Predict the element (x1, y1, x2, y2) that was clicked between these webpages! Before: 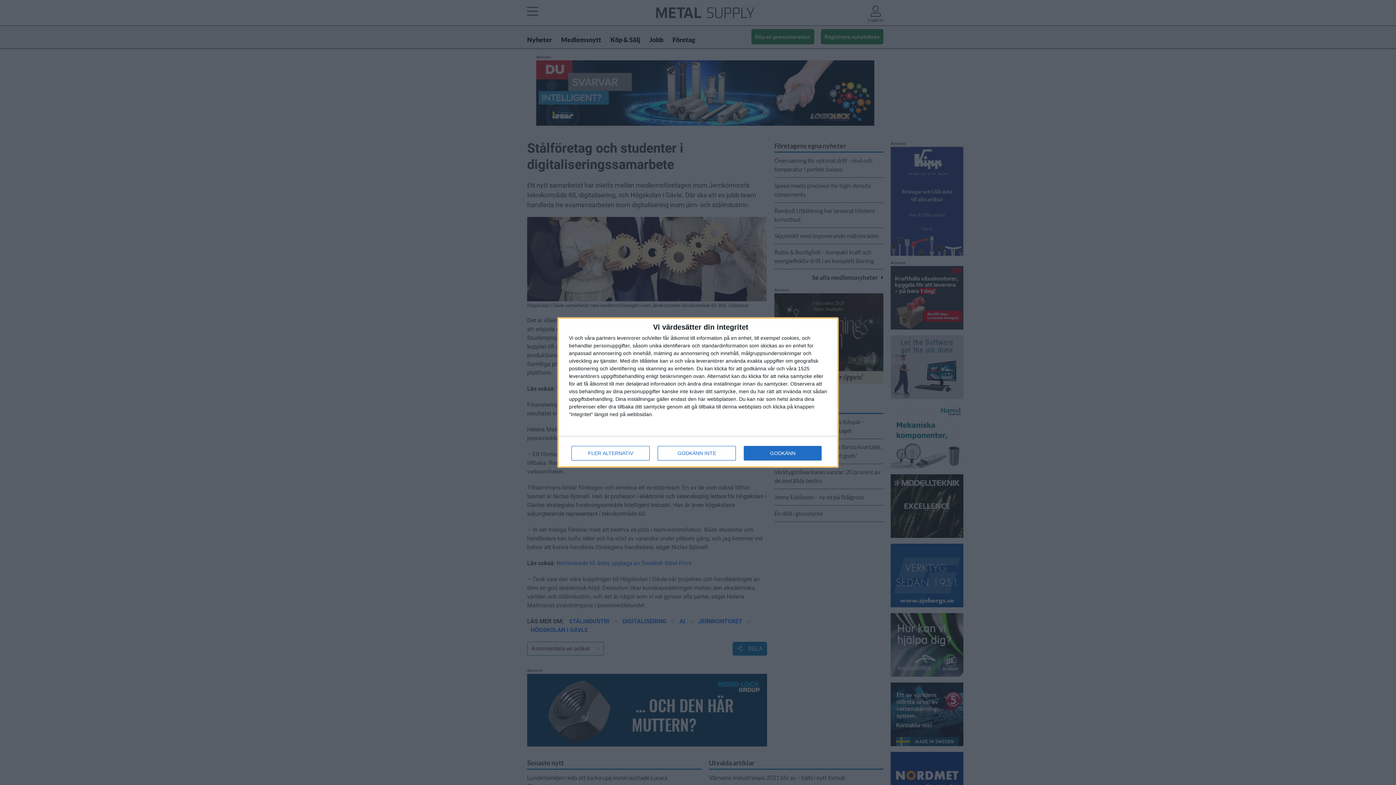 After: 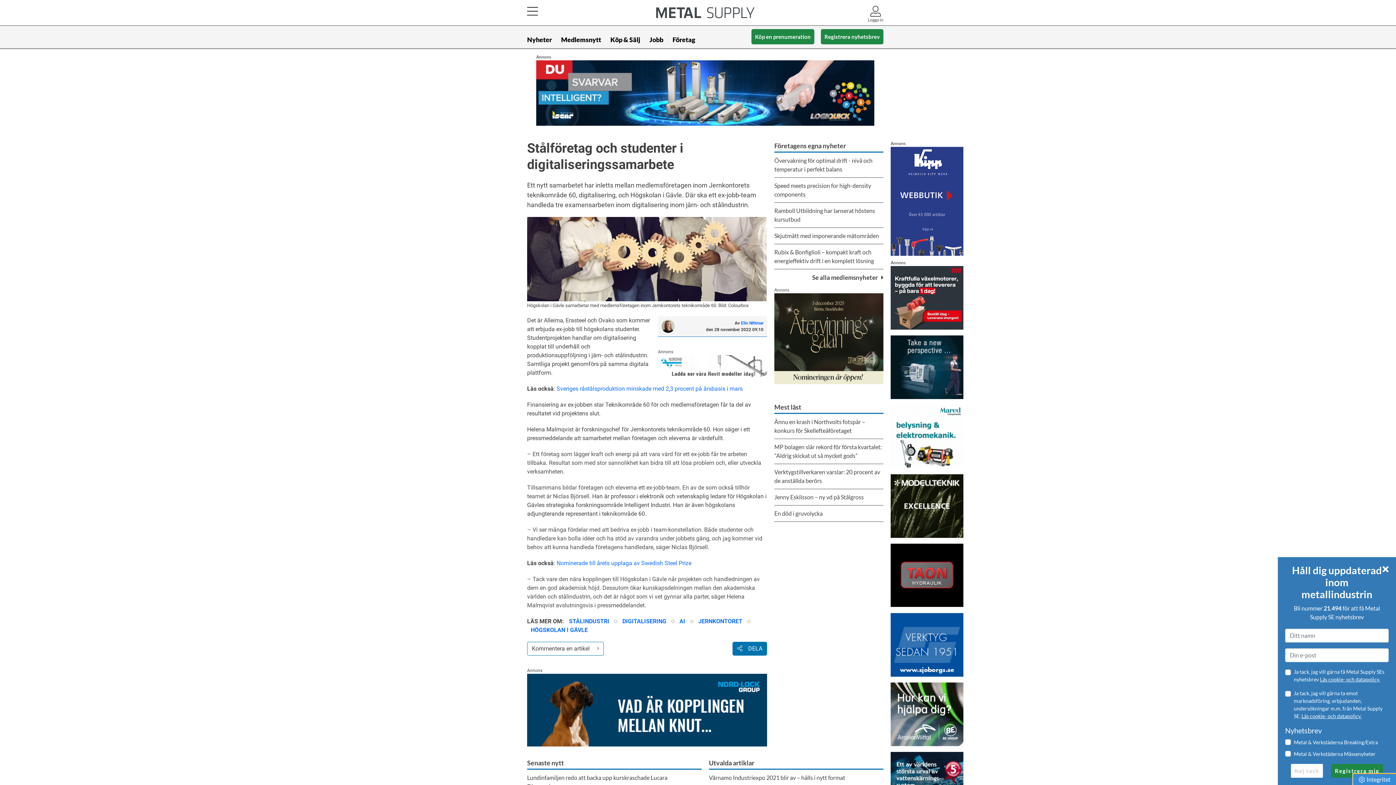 Action: bbox: (657, 446, 736, 460) label: GODKÄNN INTE